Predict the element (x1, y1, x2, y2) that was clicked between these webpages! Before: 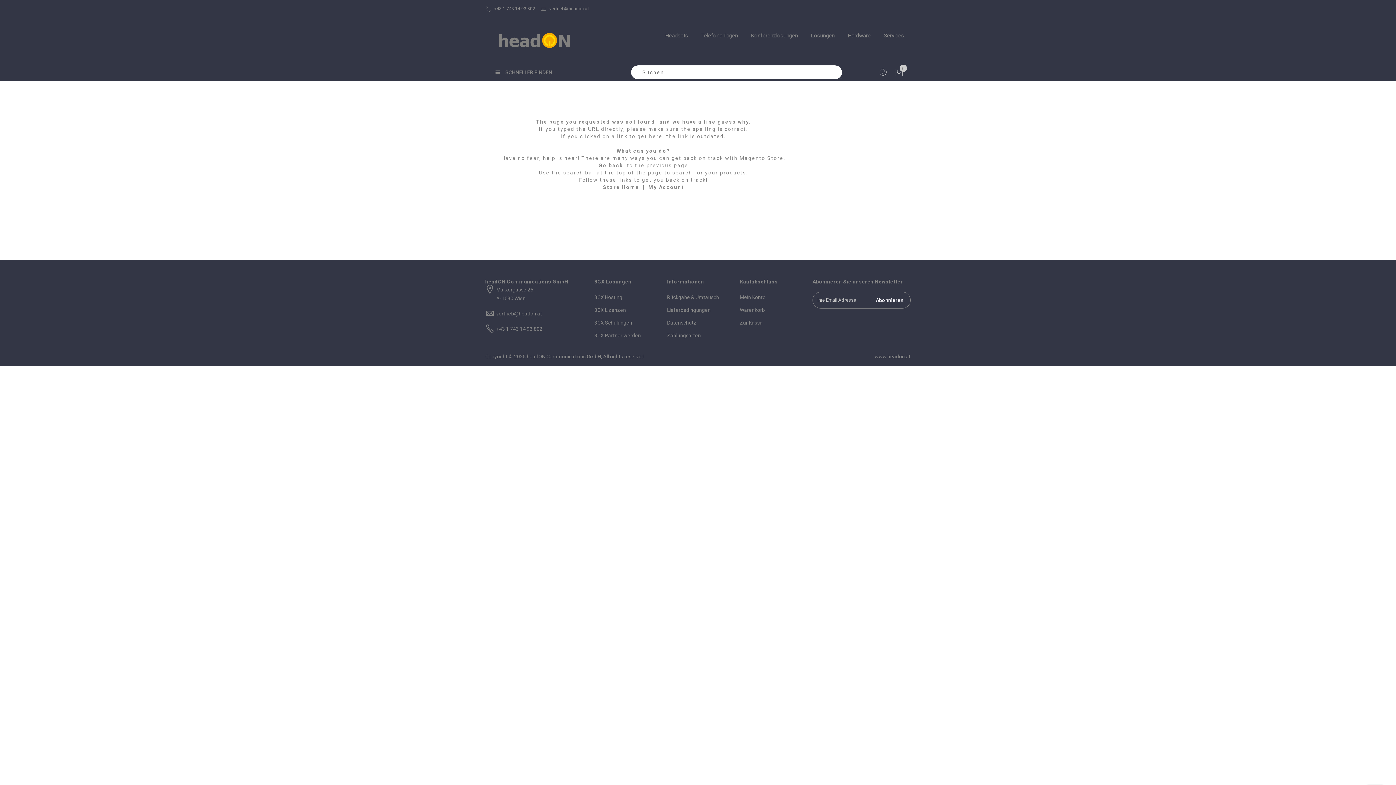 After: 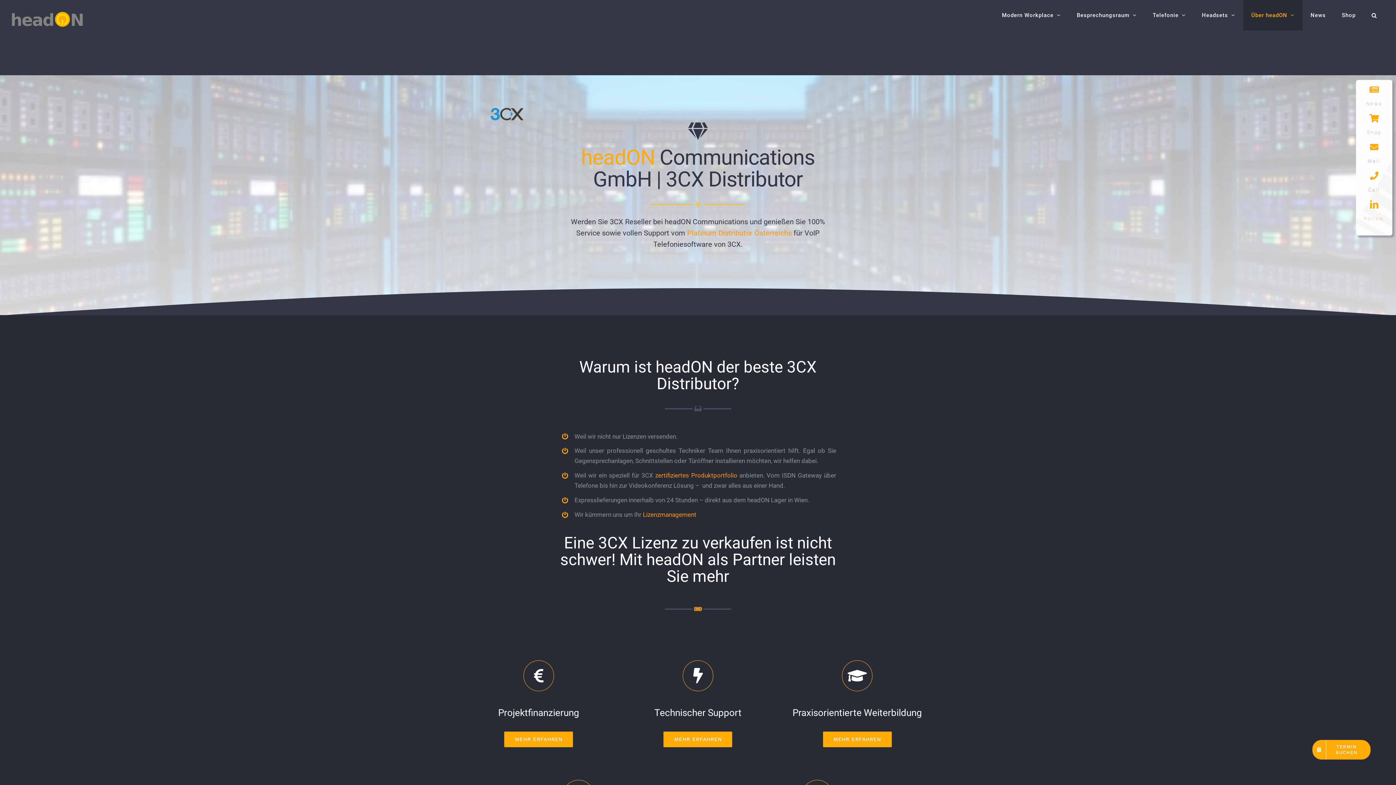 Action: label: 3CX Schulungen bbox: (594, 320, 632, 325)